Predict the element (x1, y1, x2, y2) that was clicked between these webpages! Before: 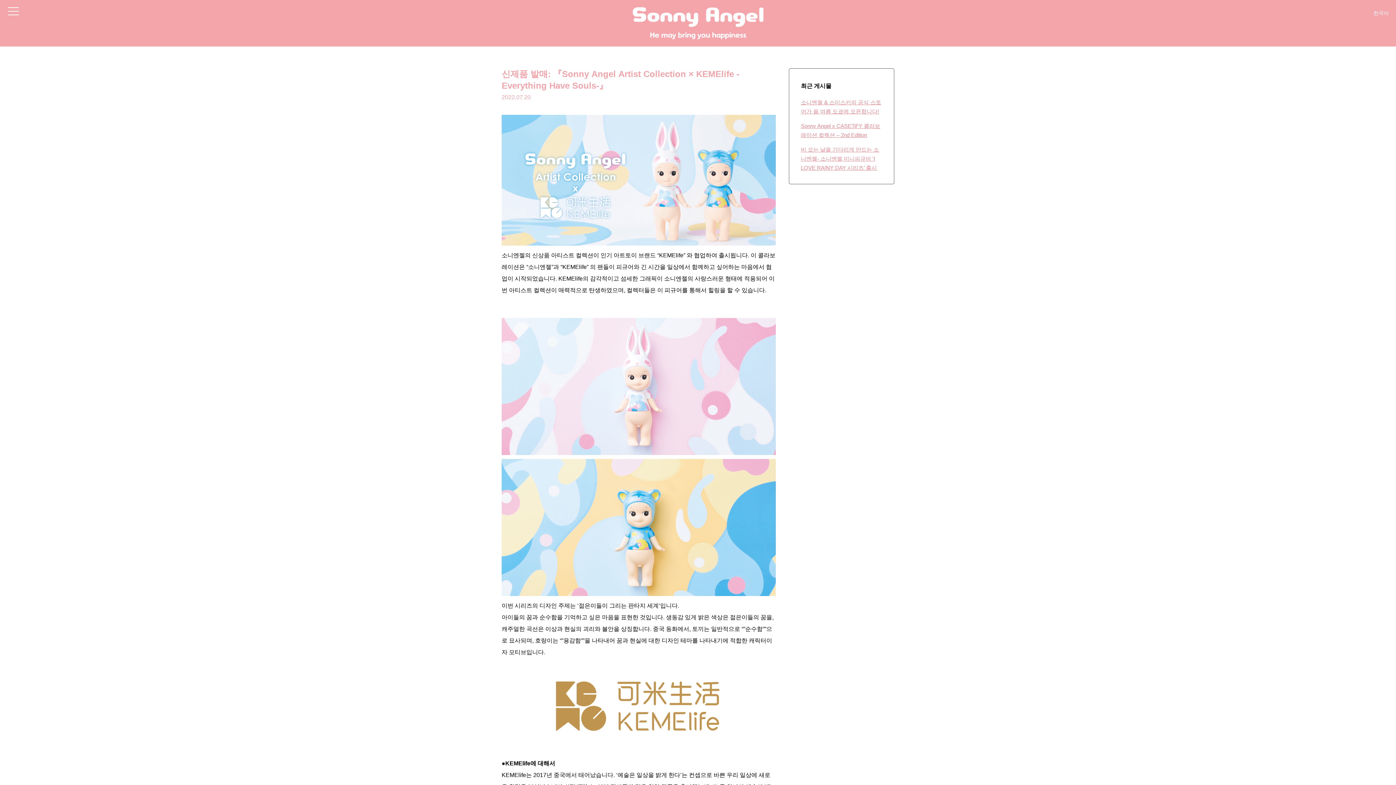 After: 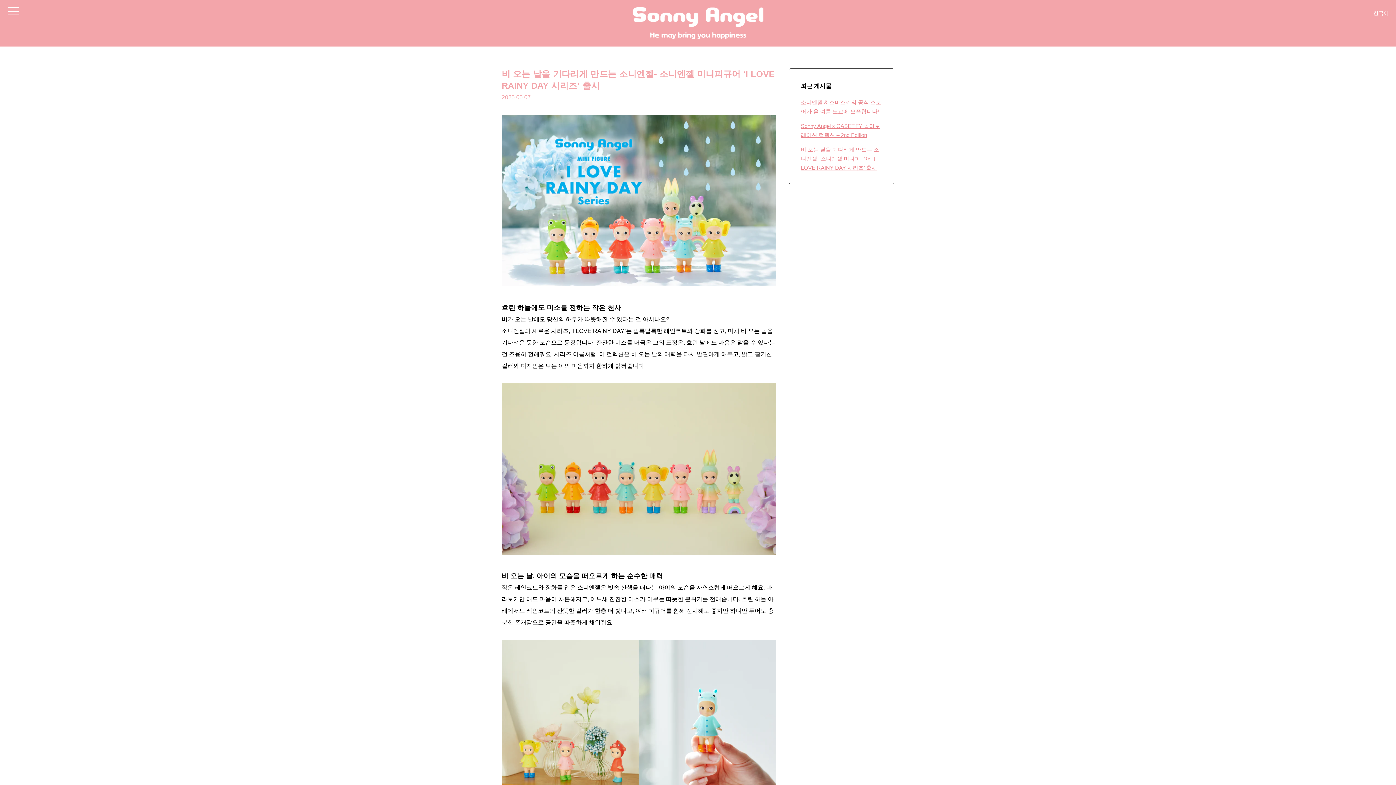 Action: bbox: (801, 146, 879, 171) label: 비 오는 날을 기다리게 만드는 소니엔젤- 소니엔젤 미니피규어 ‘I LOVE RAINY DAY 시리즈’ 출시